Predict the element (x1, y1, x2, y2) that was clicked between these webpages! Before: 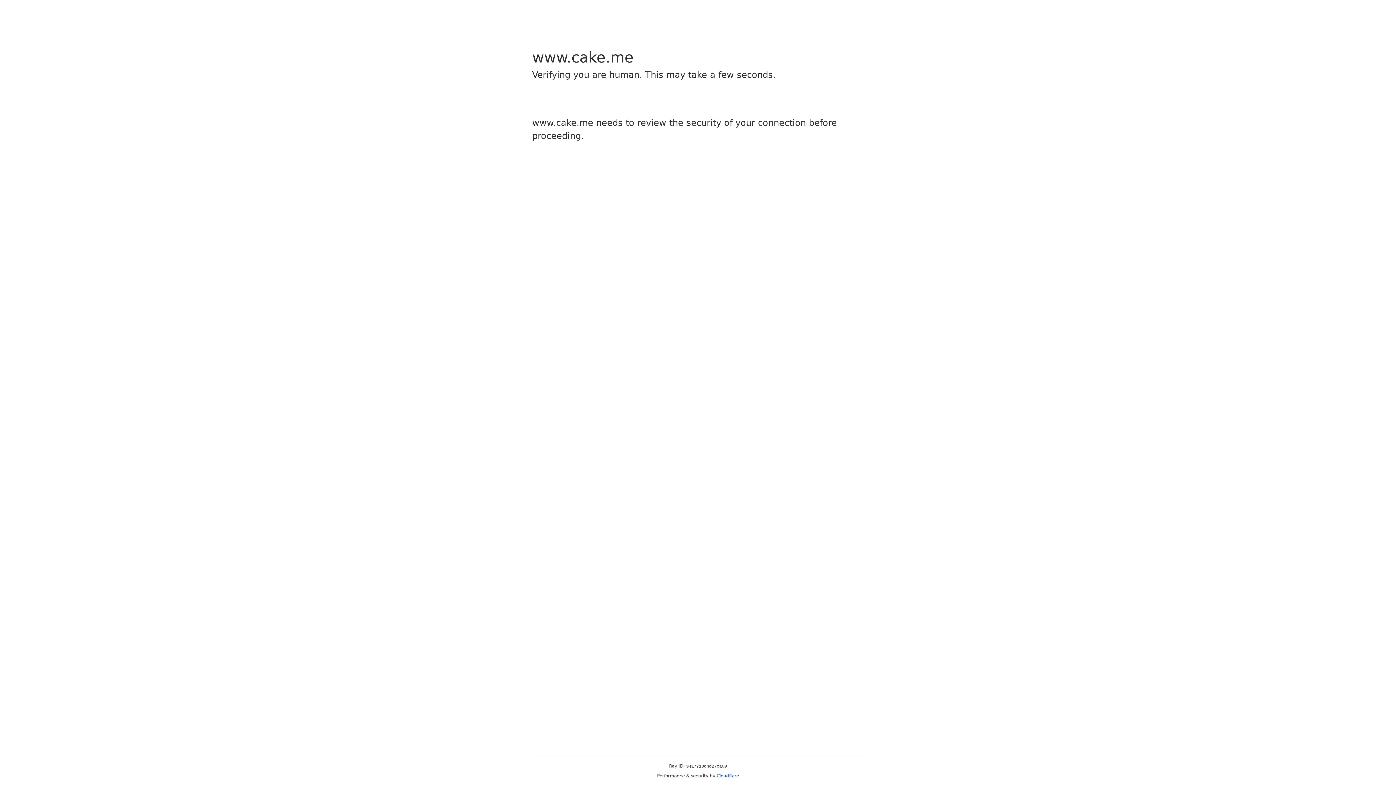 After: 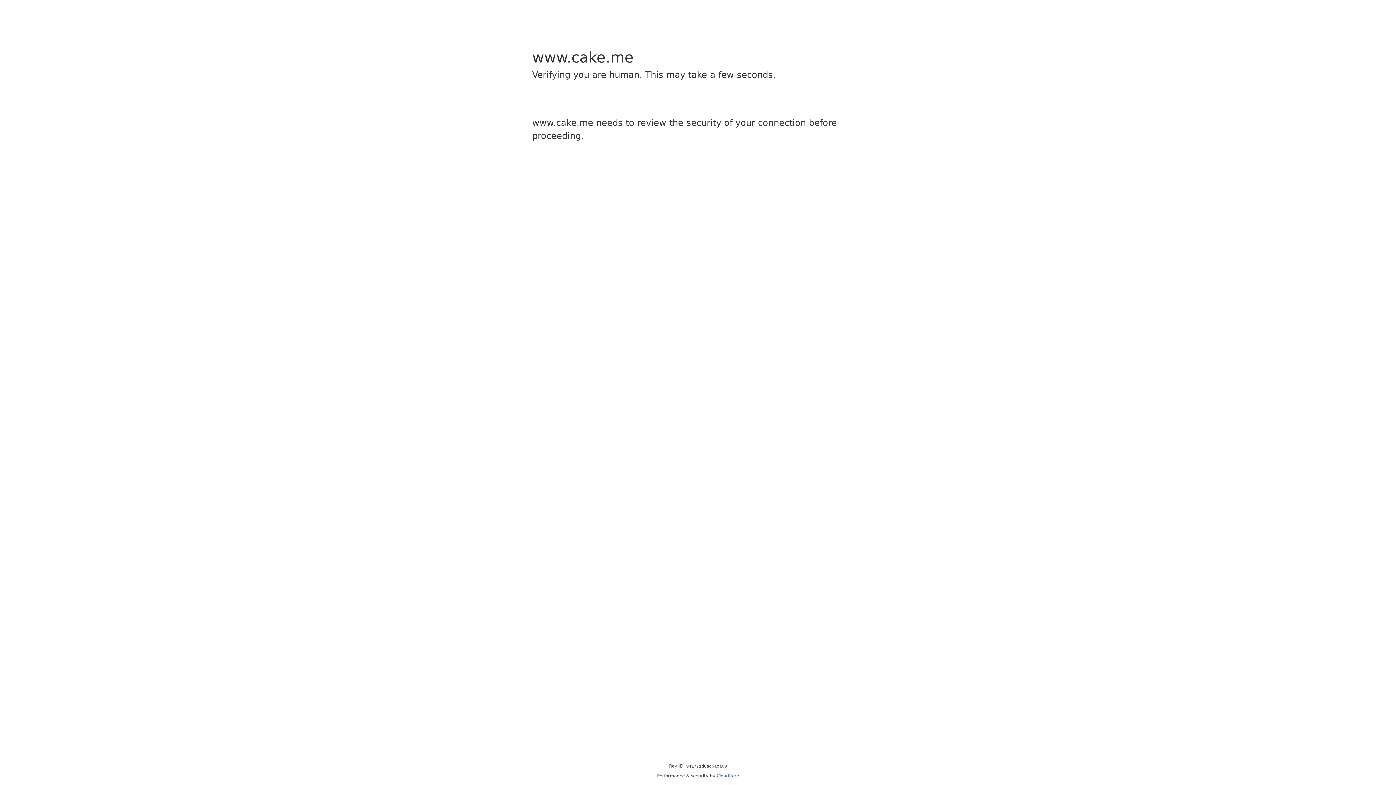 Action: bbox: (716, 773, 739, 778) label: Cloudflare